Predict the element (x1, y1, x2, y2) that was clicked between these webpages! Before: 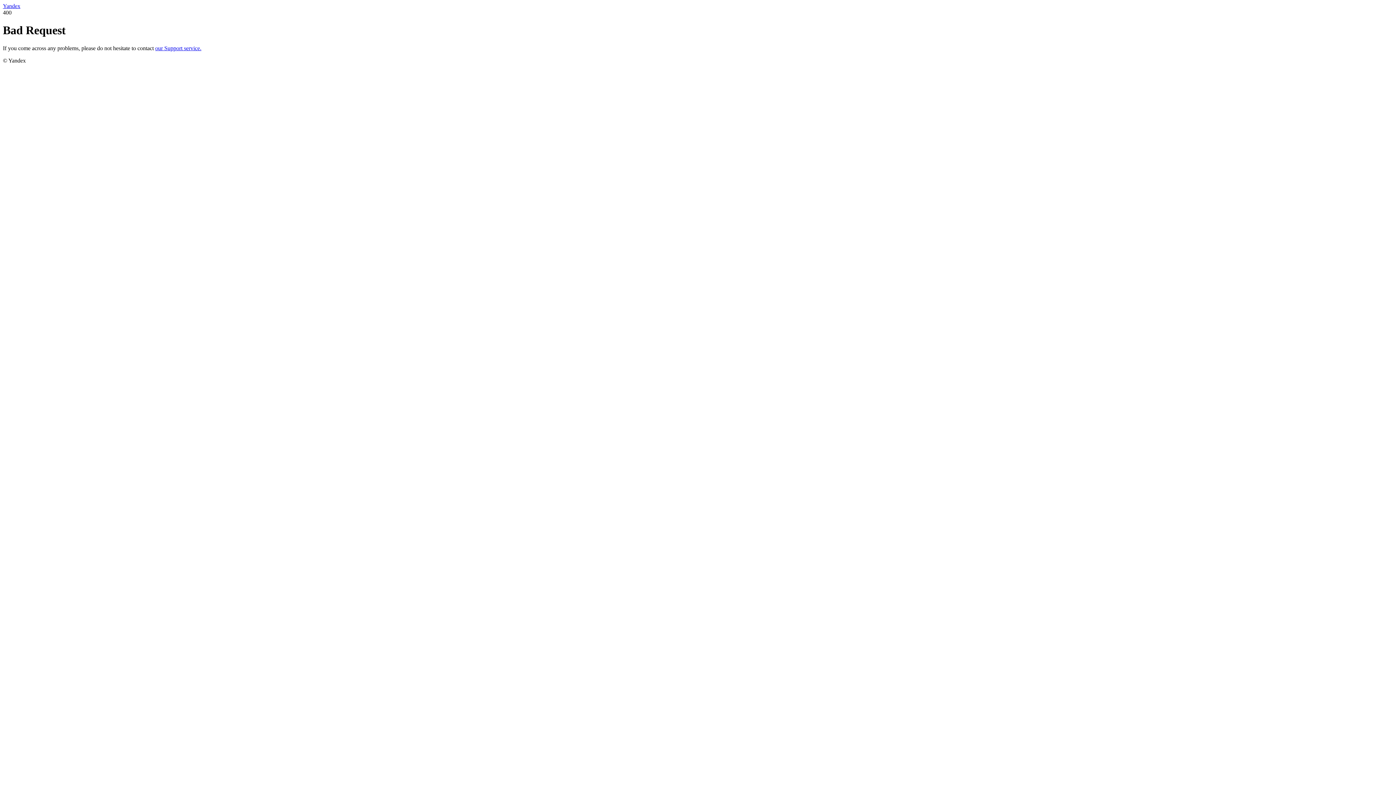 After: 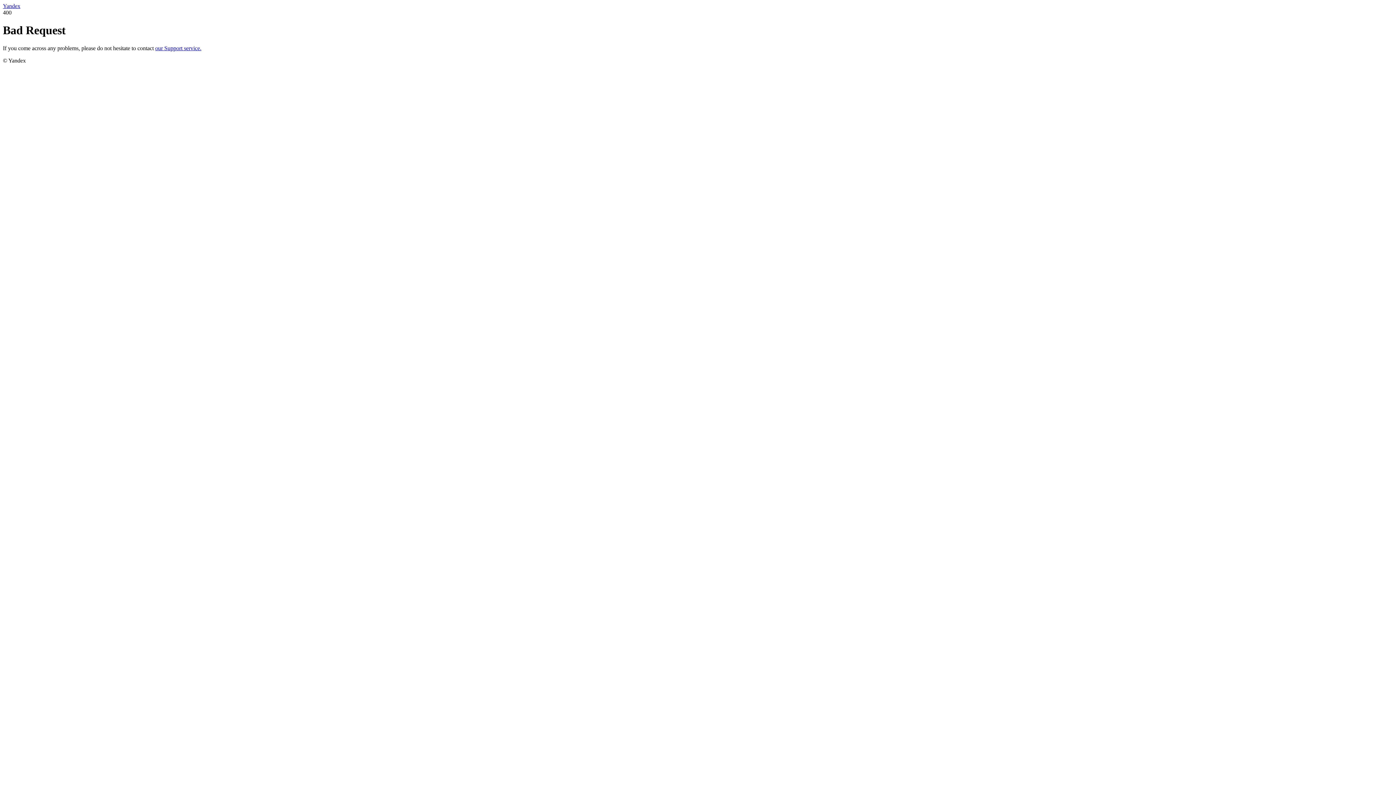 Action: bbox: (155, 45, 201, 51) label: our Support service.